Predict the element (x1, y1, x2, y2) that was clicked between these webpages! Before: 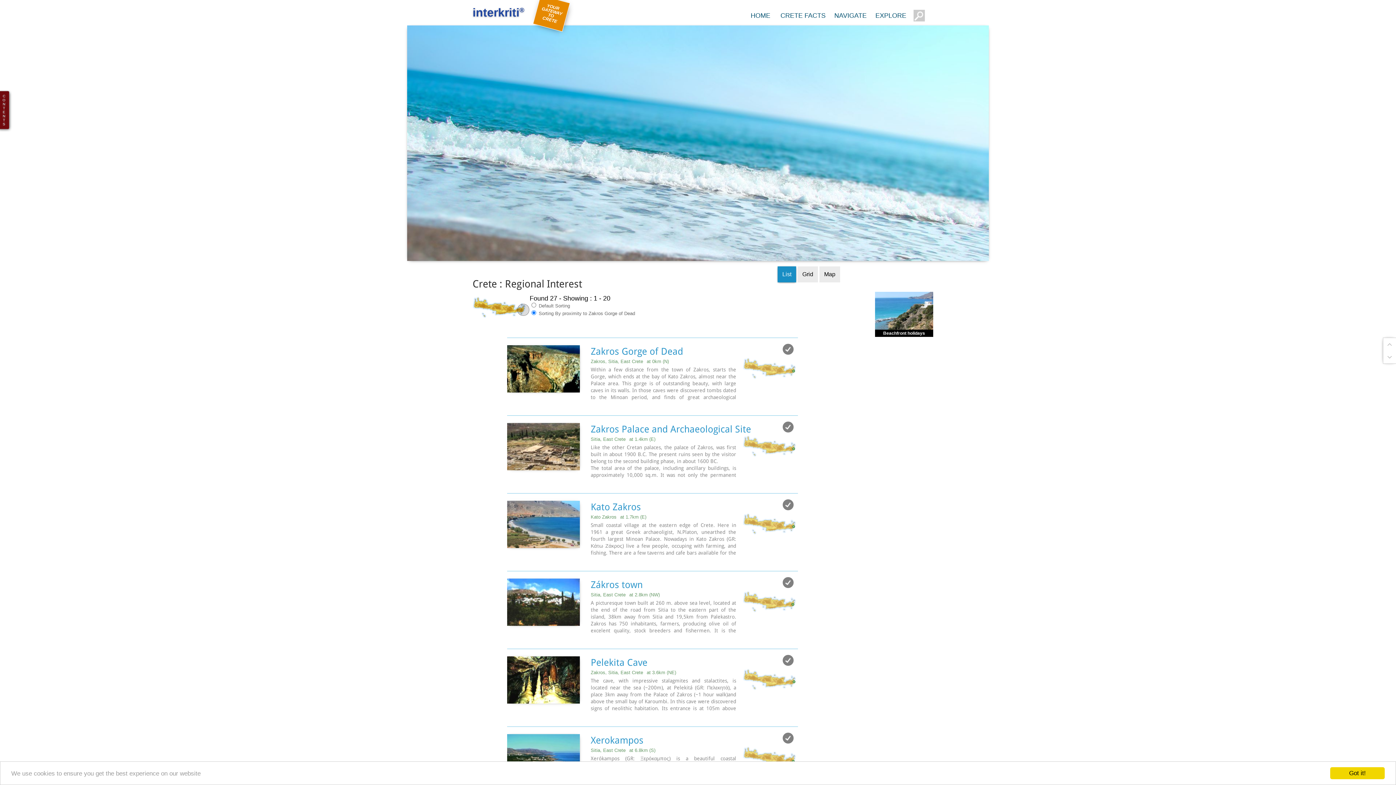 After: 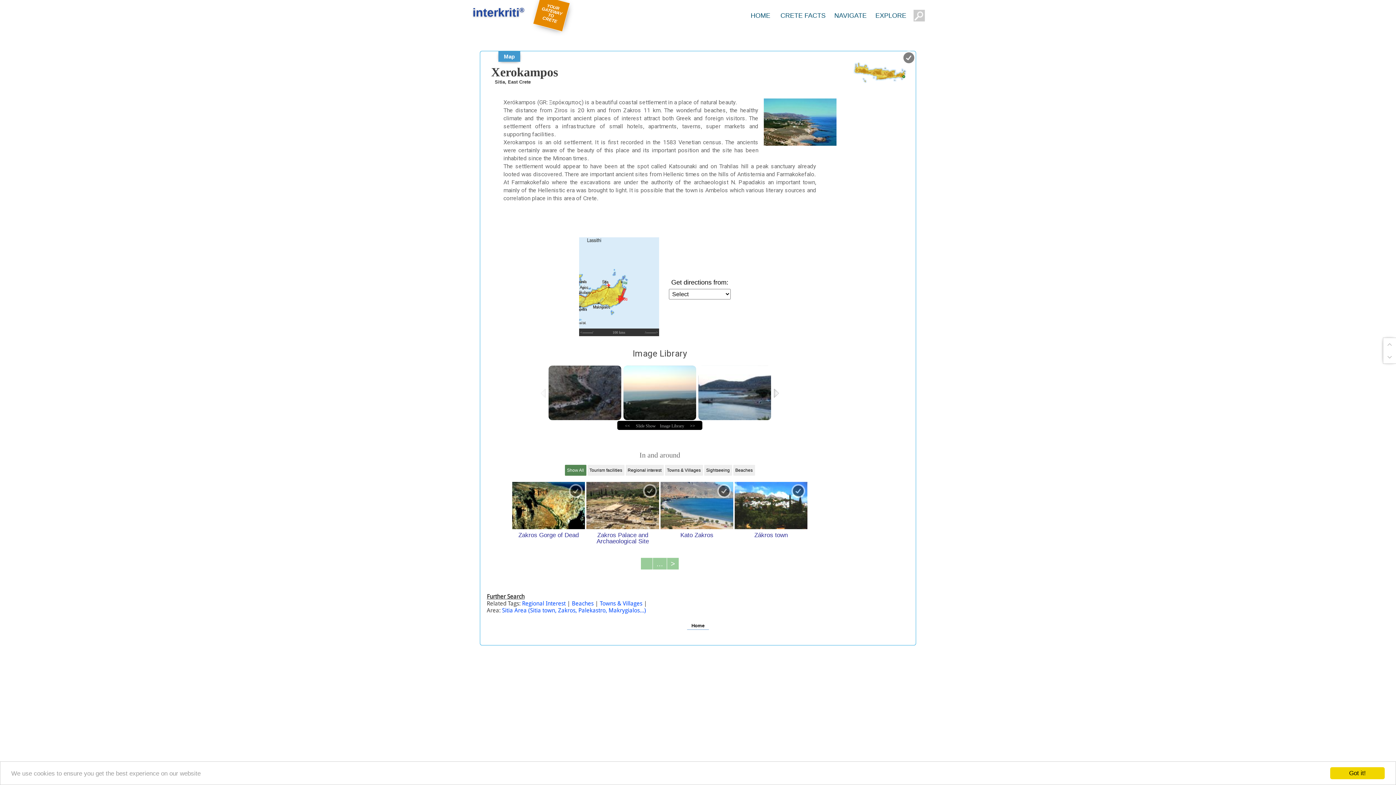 Action: label: Xerokampos bbox: (590, 734, 798, 746)